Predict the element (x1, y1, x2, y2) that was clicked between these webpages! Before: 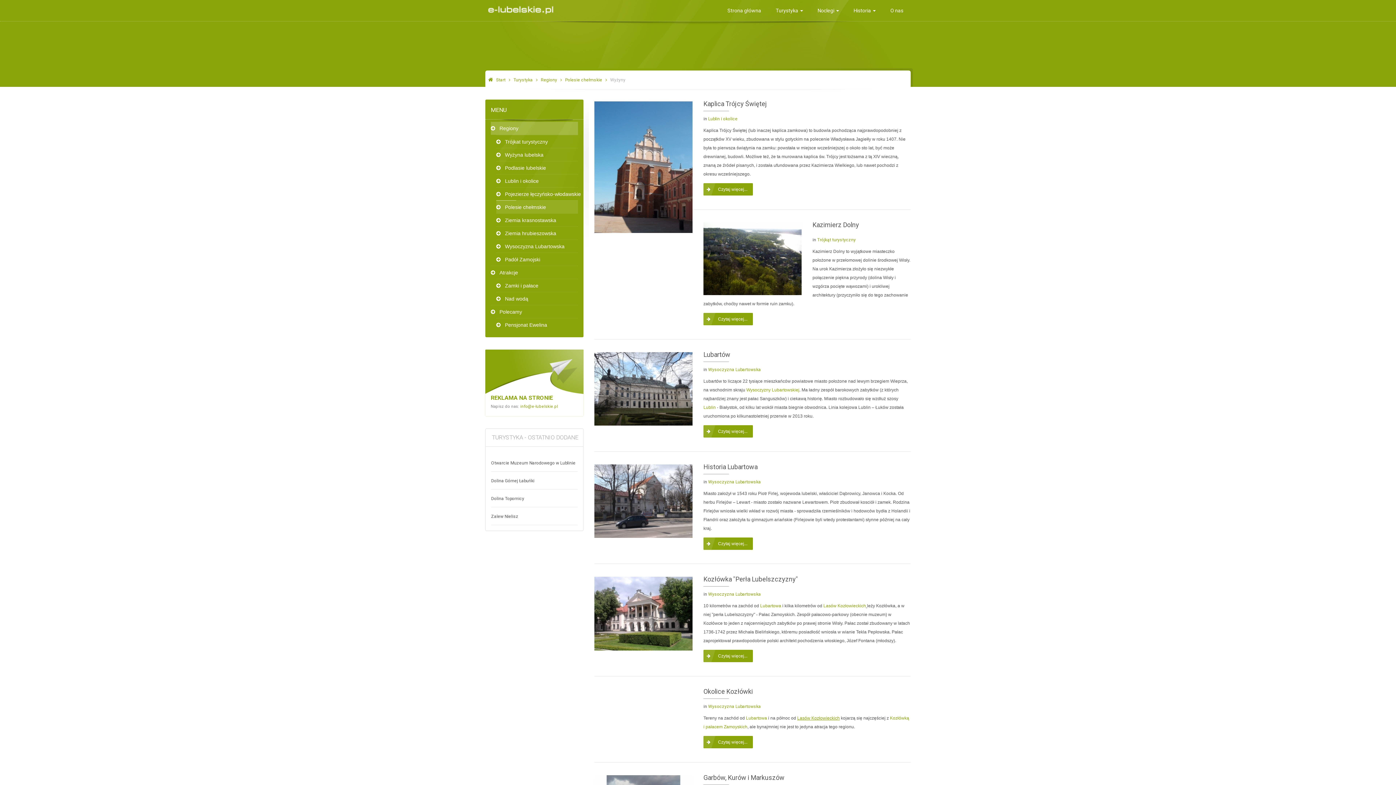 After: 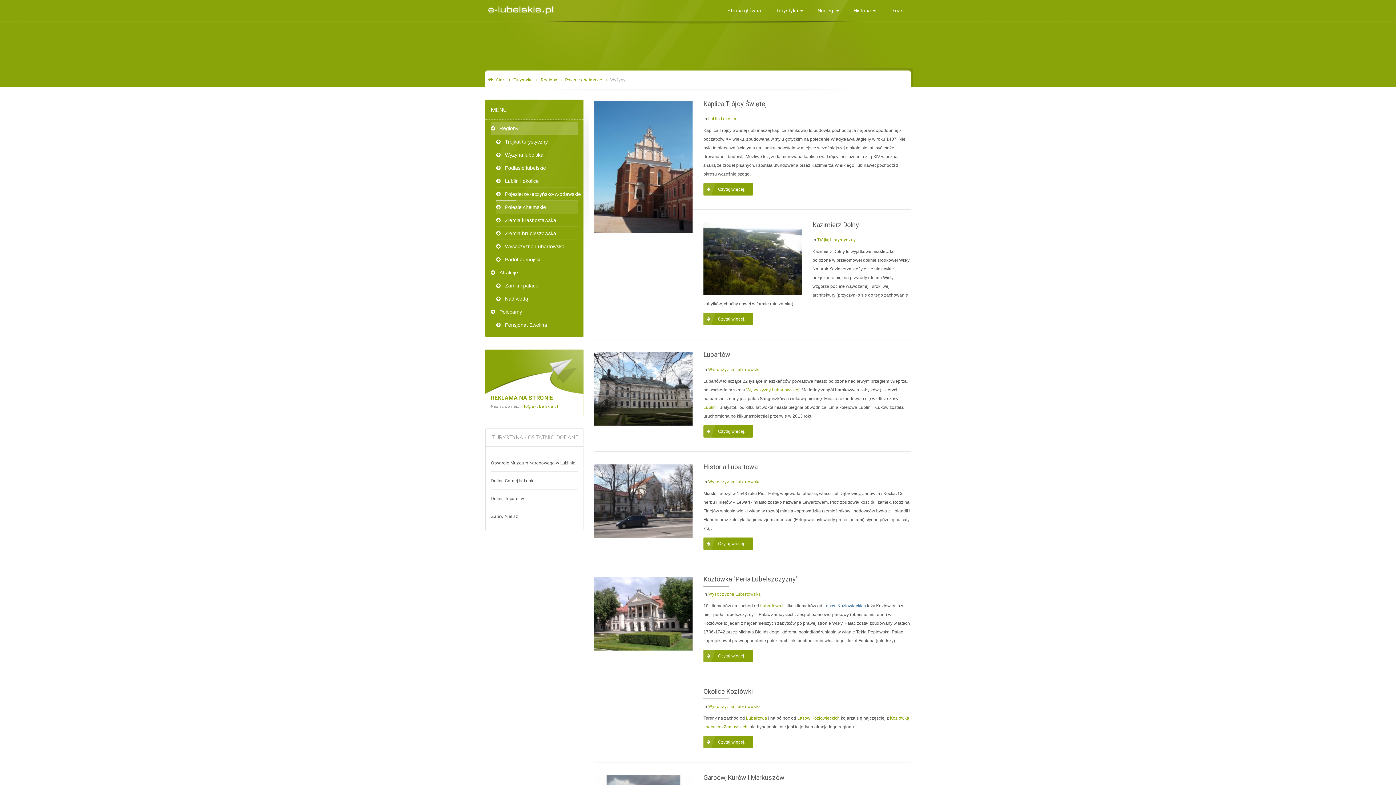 Action: label: Lasów Kozłowieckich bbox: (823, 603, 866, 608)